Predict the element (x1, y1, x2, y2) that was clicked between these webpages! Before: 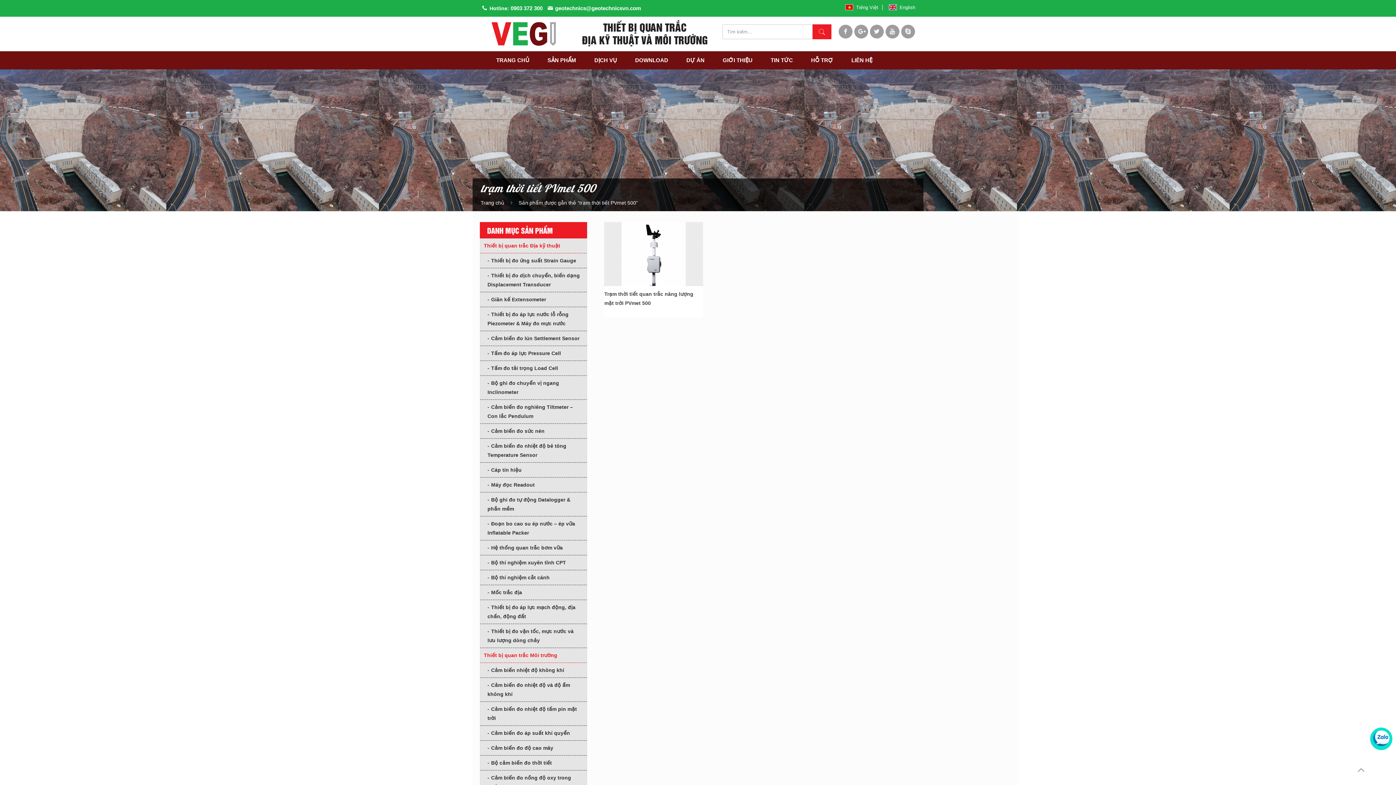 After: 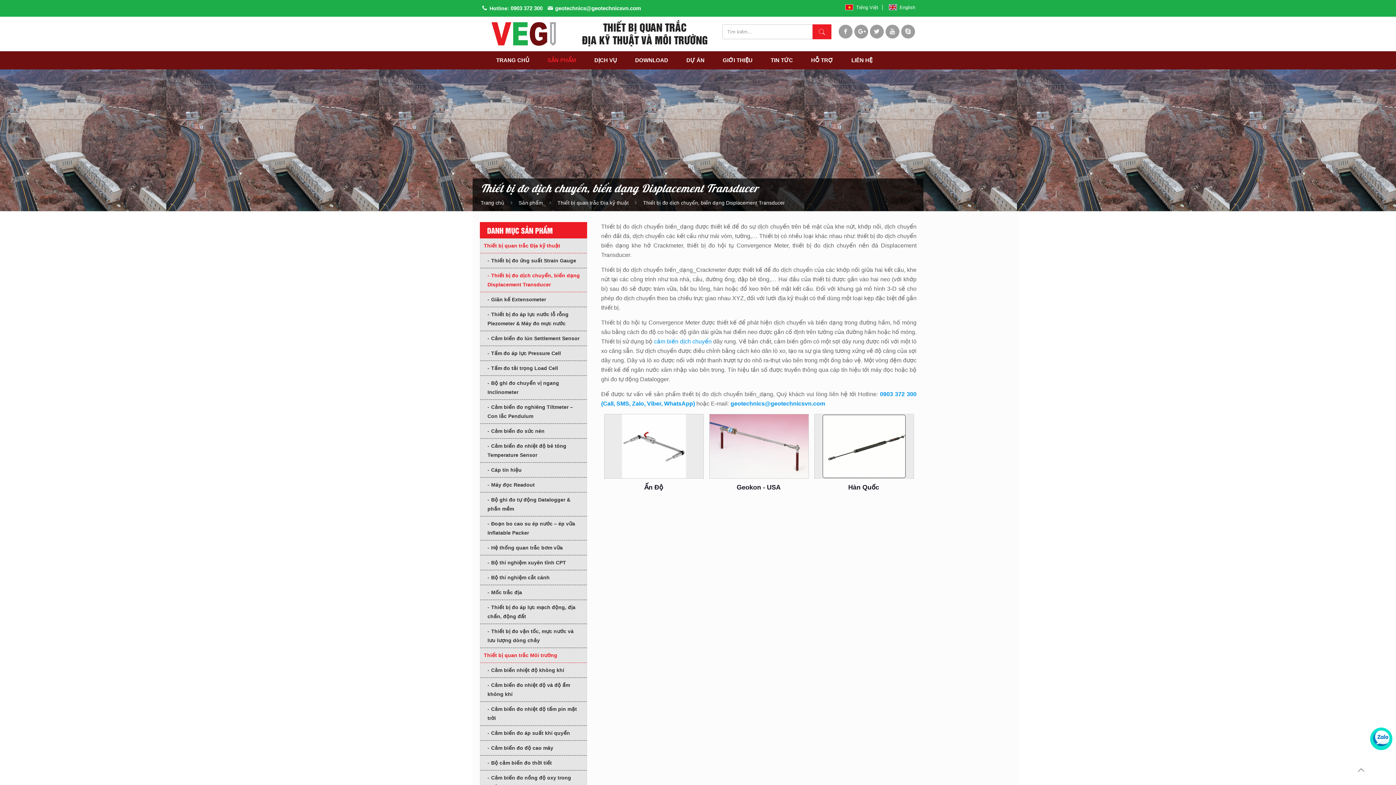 Action: label: Thiết bị đo dịch chuyển, biến dạng Displacement Transducer bbox: (480, 268, 587, 292)